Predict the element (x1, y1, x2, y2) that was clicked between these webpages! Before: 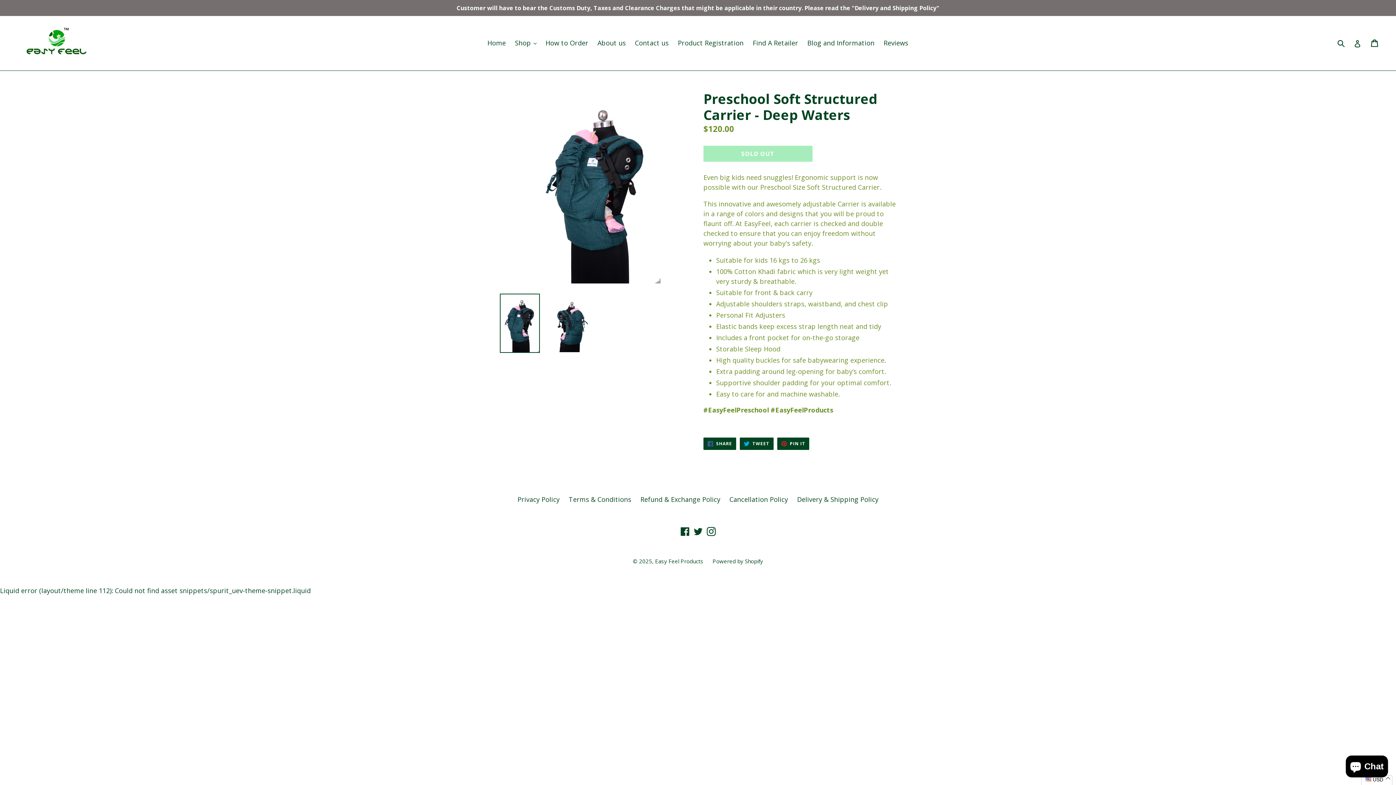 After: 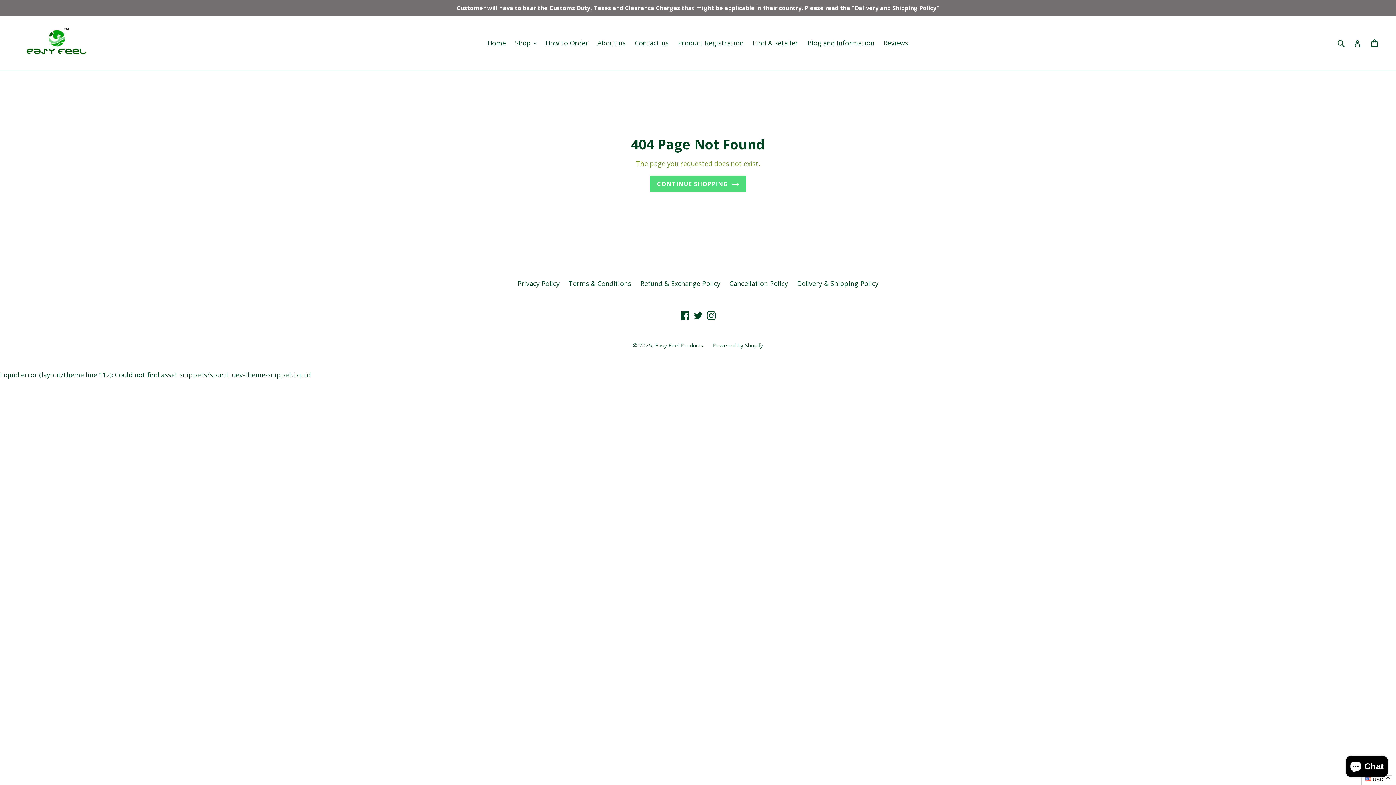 Action: bbox: (880, 37, 912, 49) label: Reviews